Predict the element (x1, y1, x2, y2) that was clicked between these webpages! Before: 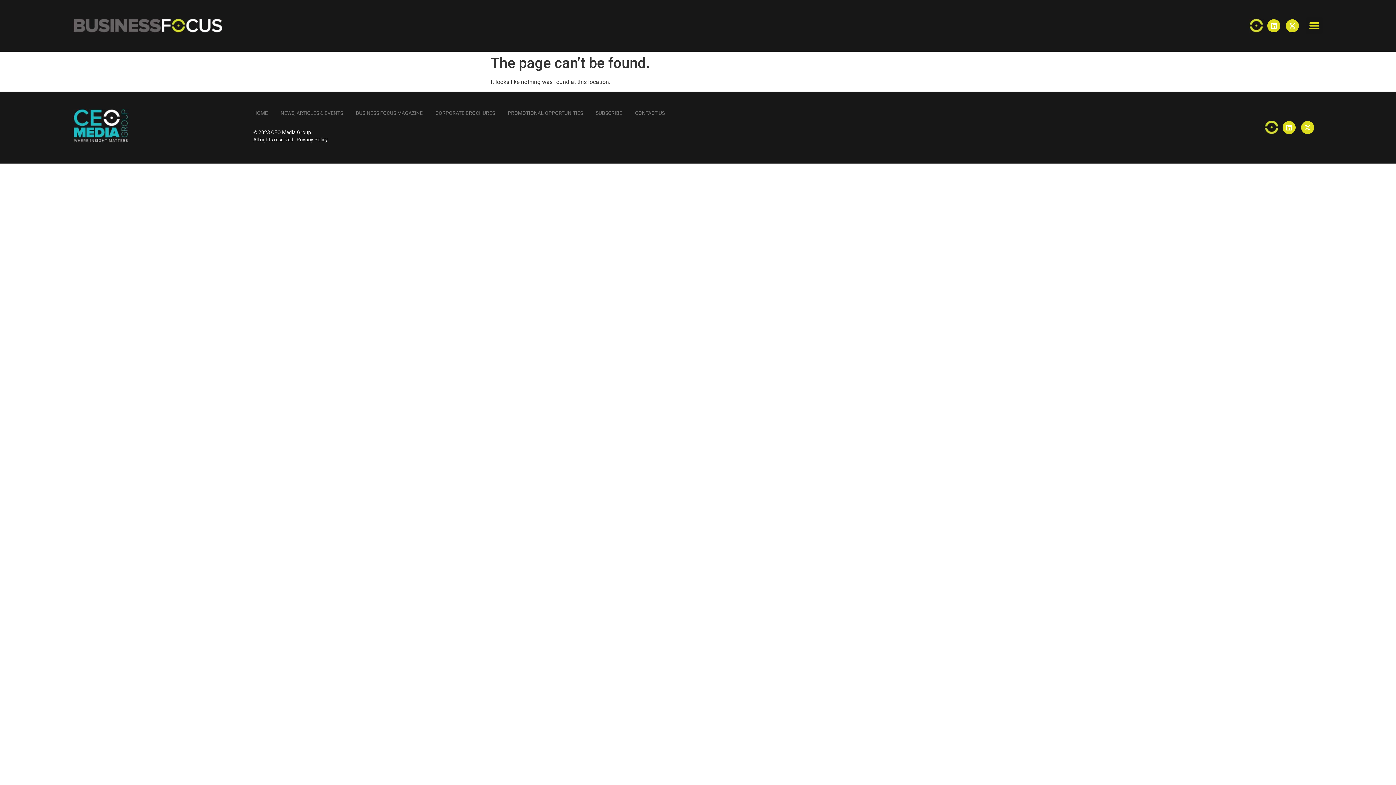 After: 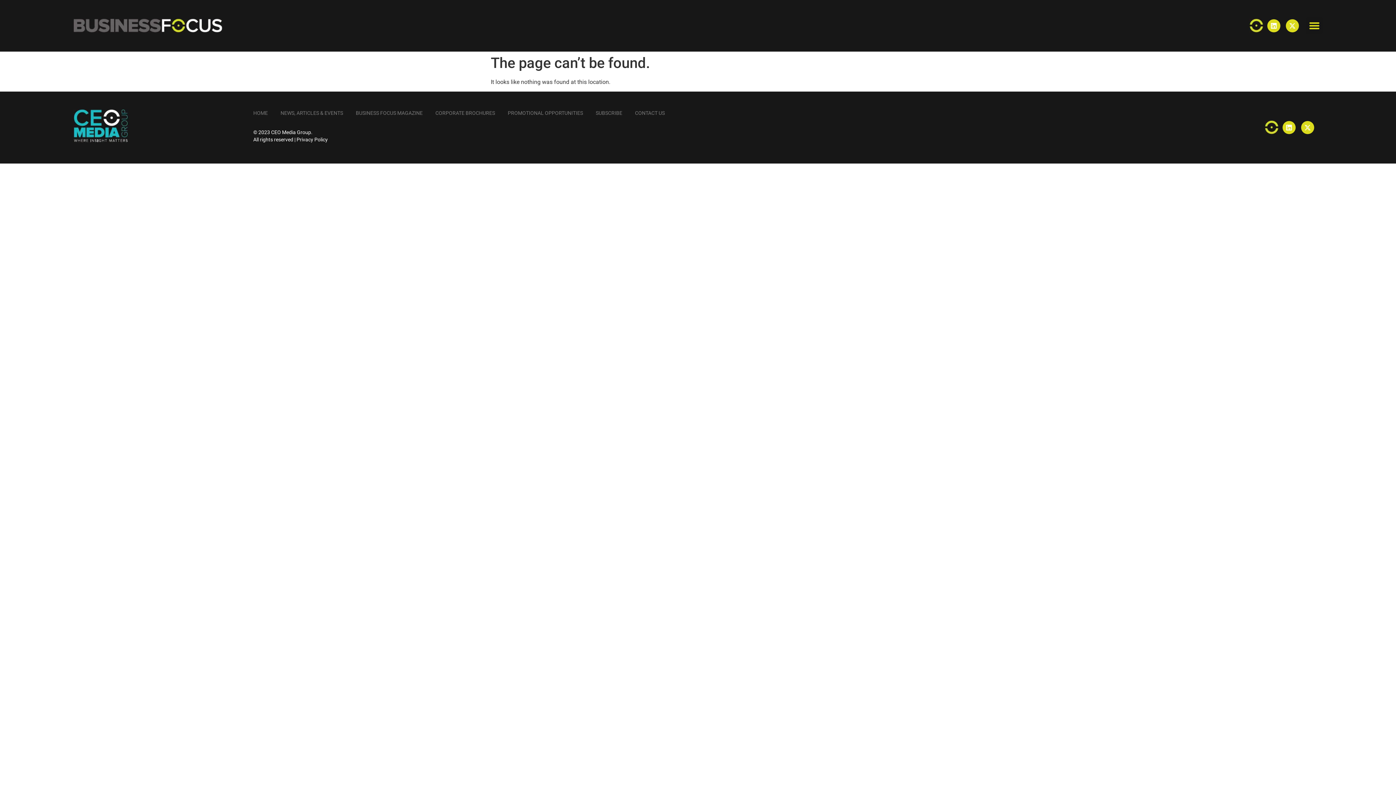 Action: bbox: (73, 109, 128, 142)